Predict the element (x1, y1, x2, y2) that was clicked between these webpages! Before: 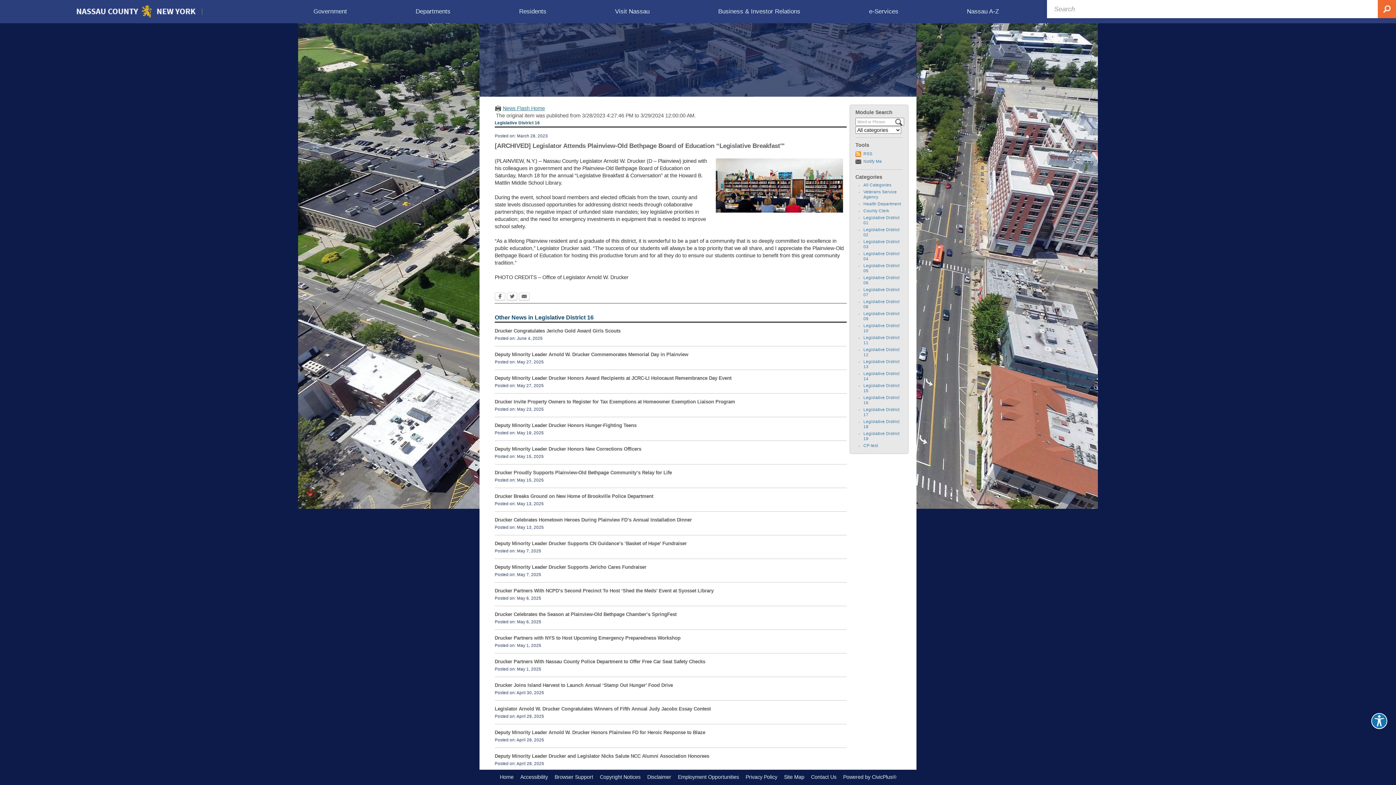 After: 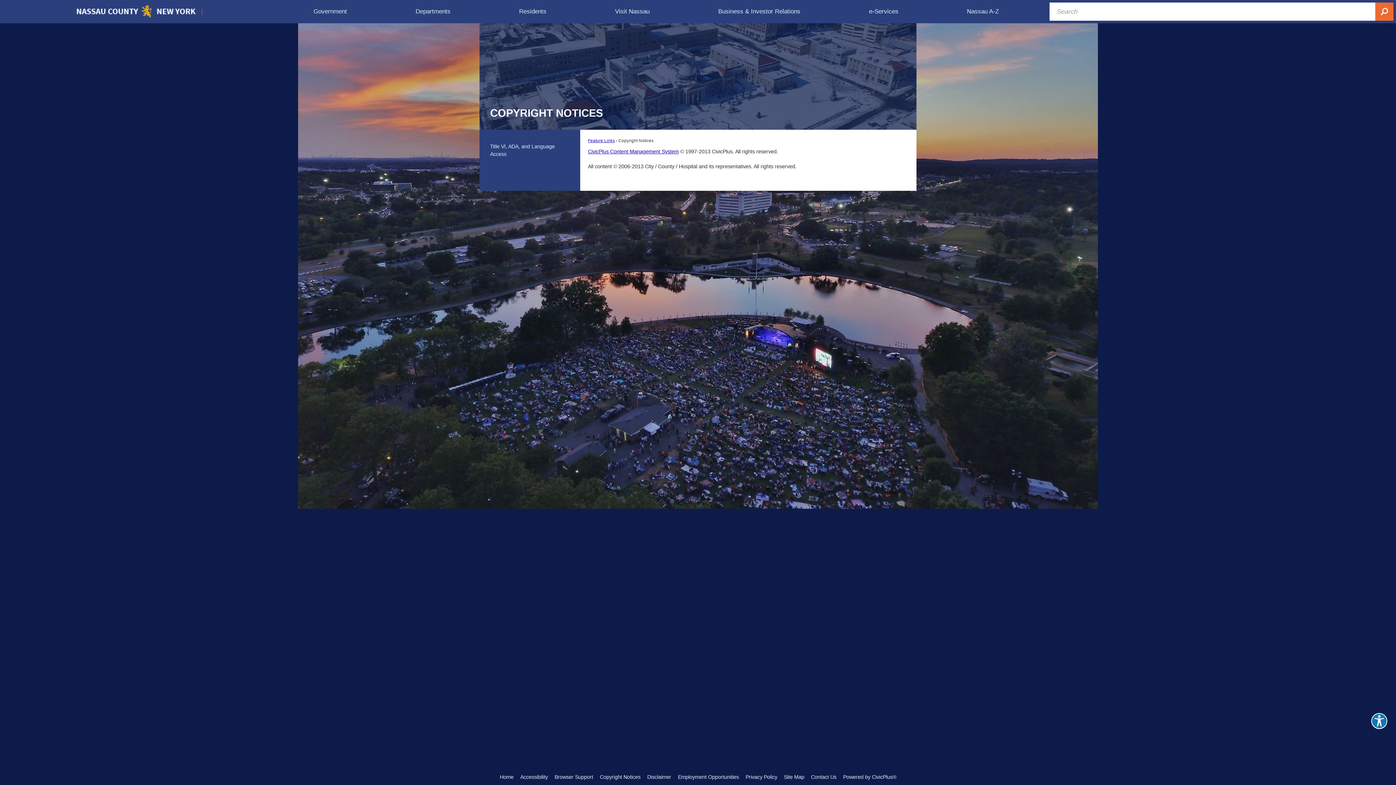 Action: label: Copyright Notices bbox: (599, 774, 640, 780)